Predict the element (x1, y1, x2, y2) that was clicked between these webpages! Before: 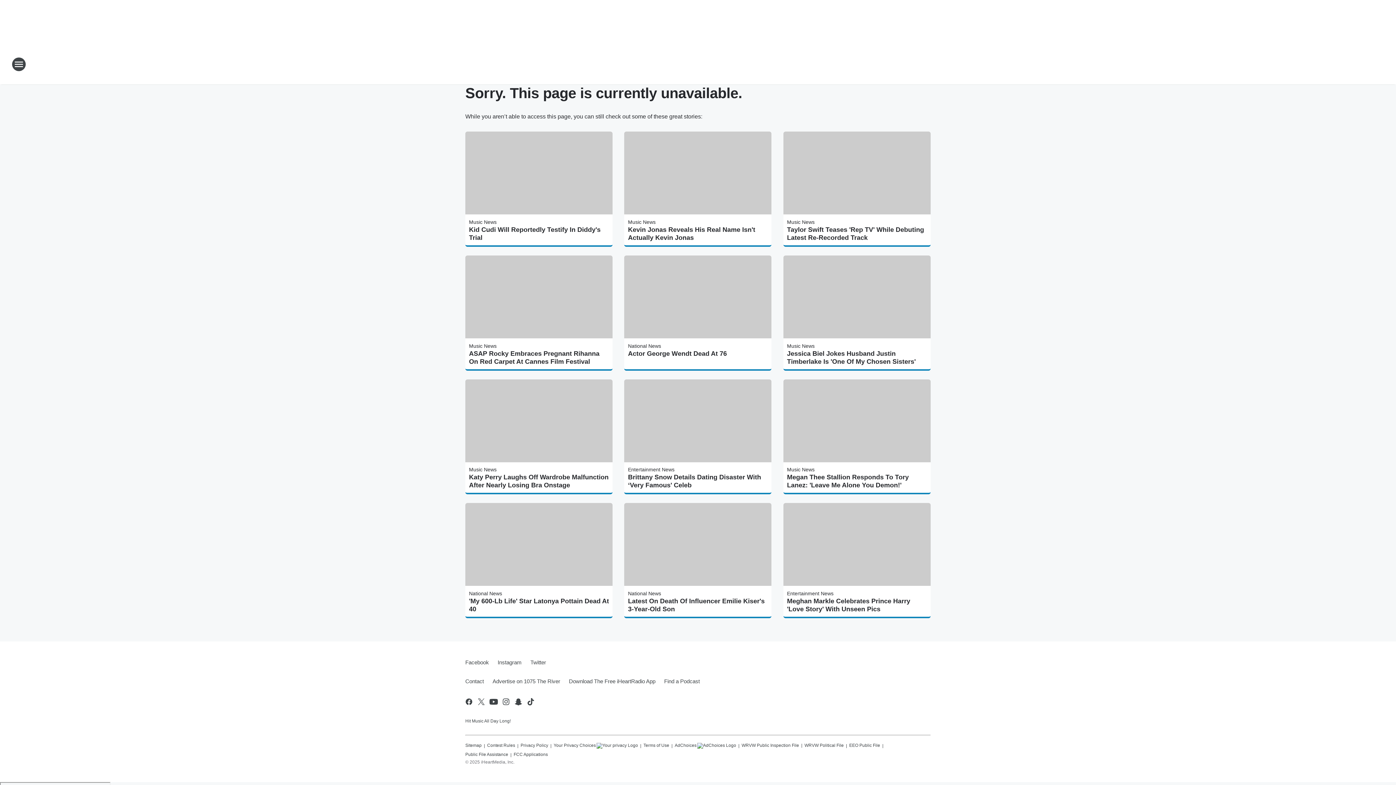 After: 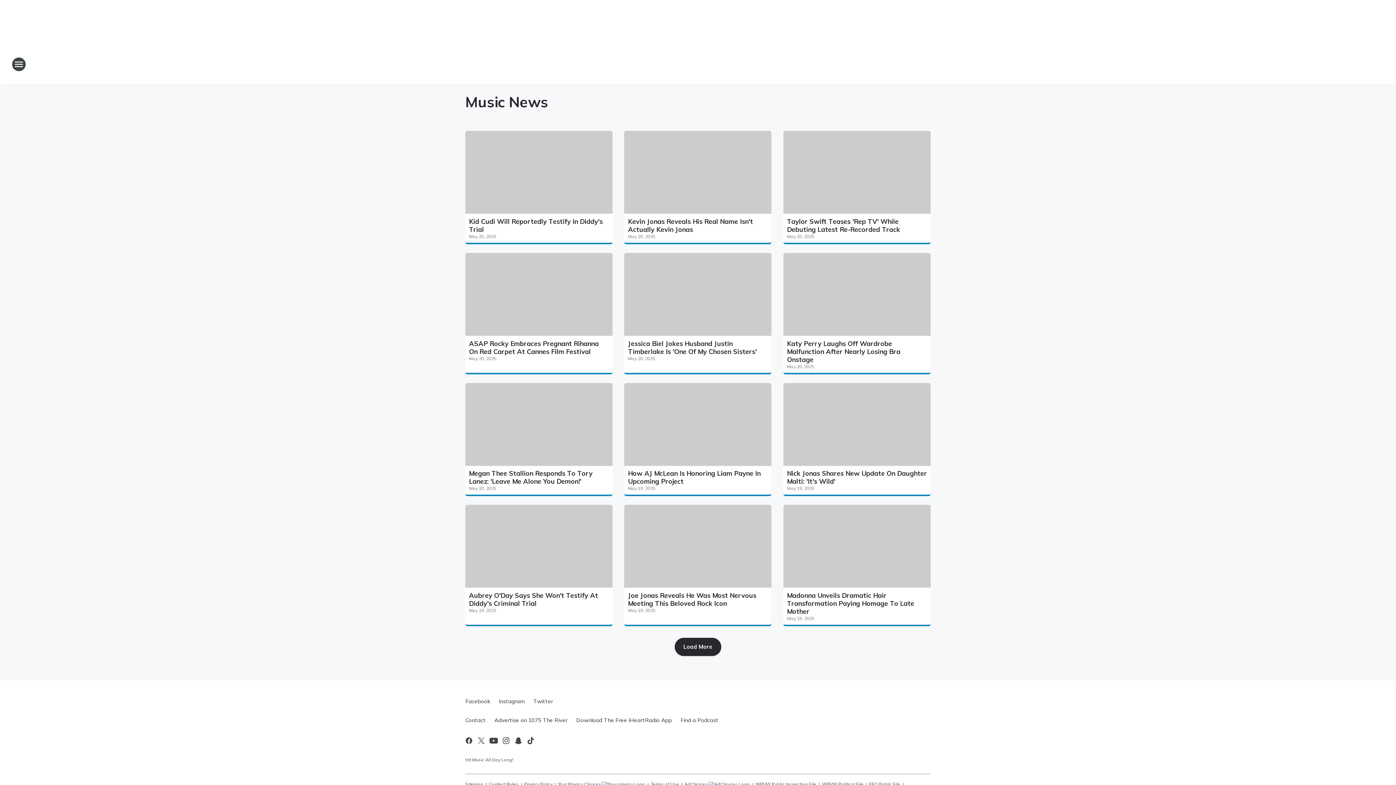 Action: bbox: (787, 219, 814, 225) label: Music News